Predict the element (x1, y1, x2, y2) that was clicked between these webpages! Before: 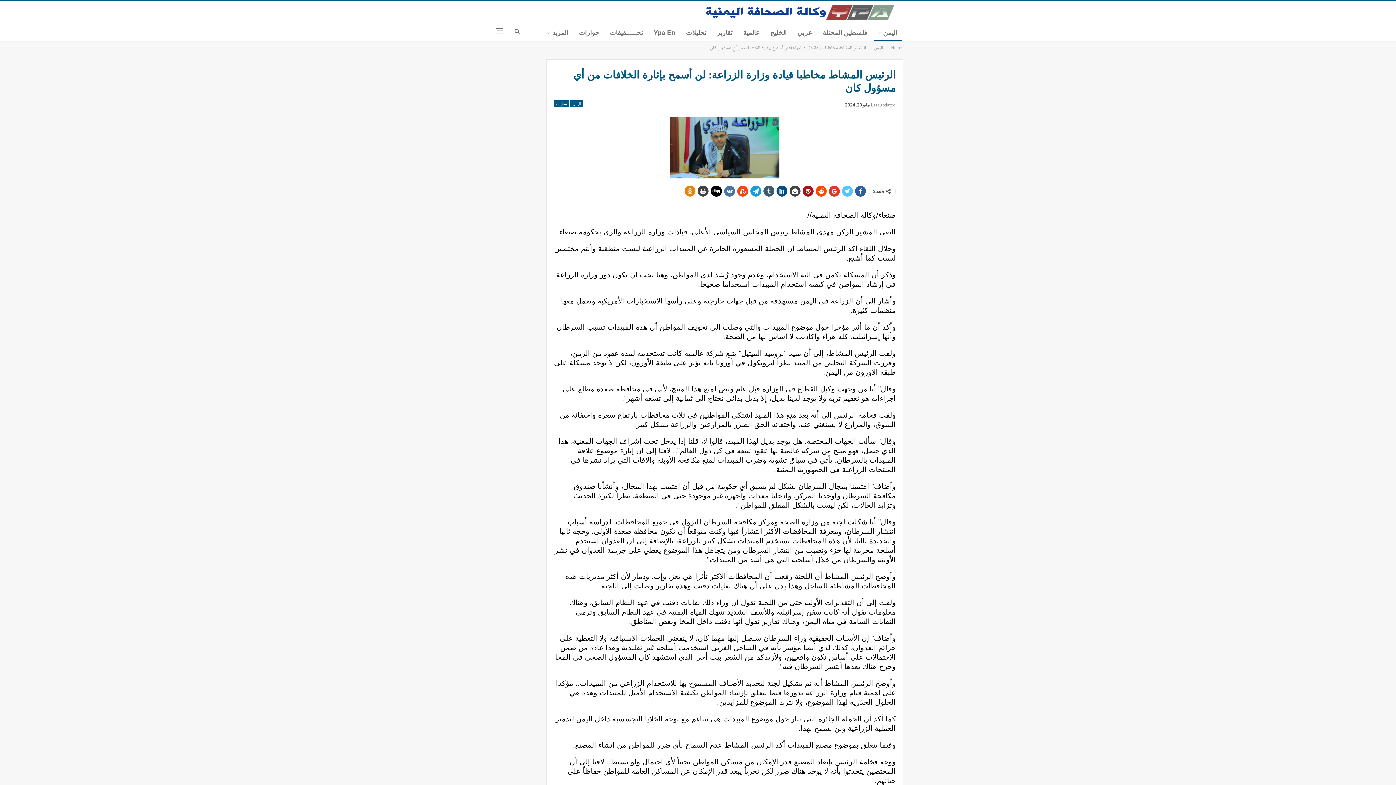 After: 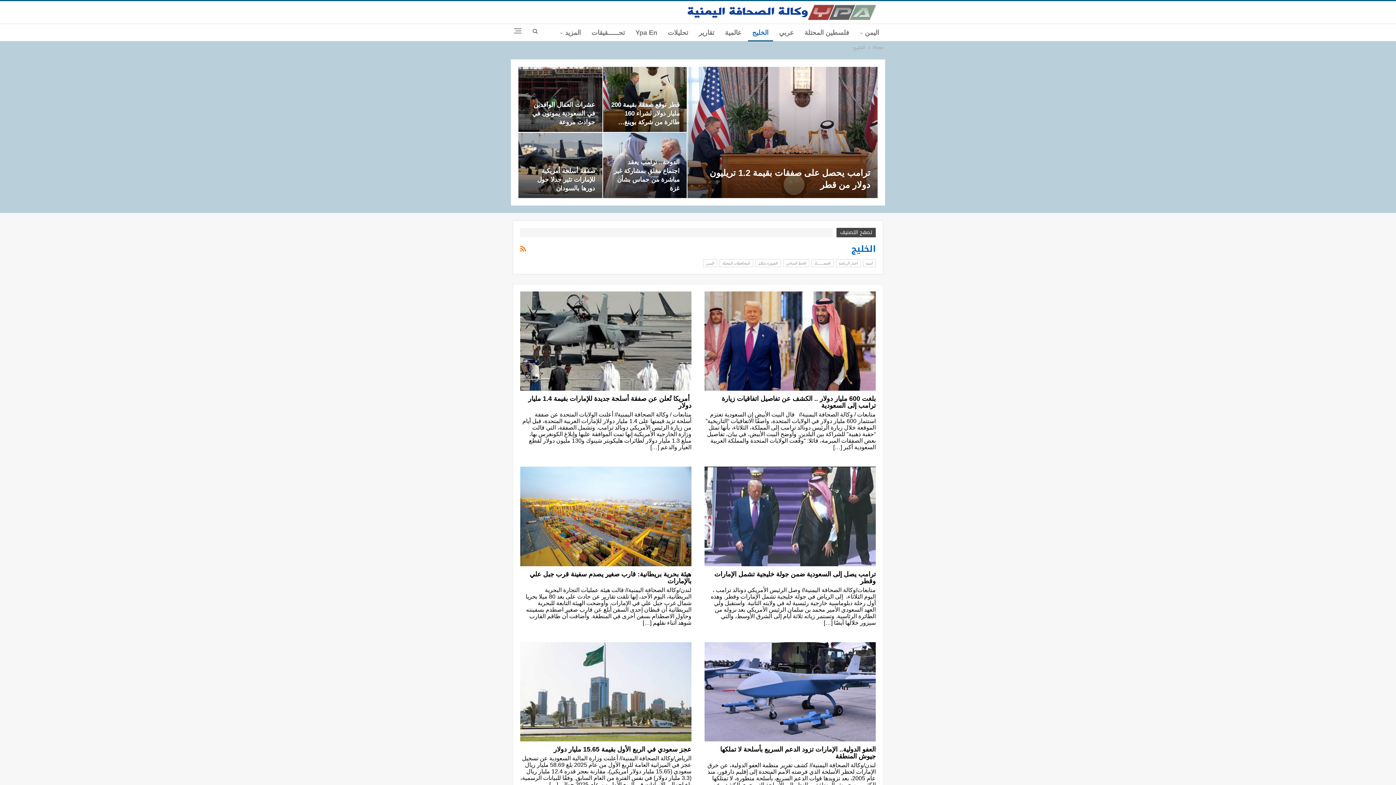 Action: label: الخليج bbox: (766, 24, 791, 41)